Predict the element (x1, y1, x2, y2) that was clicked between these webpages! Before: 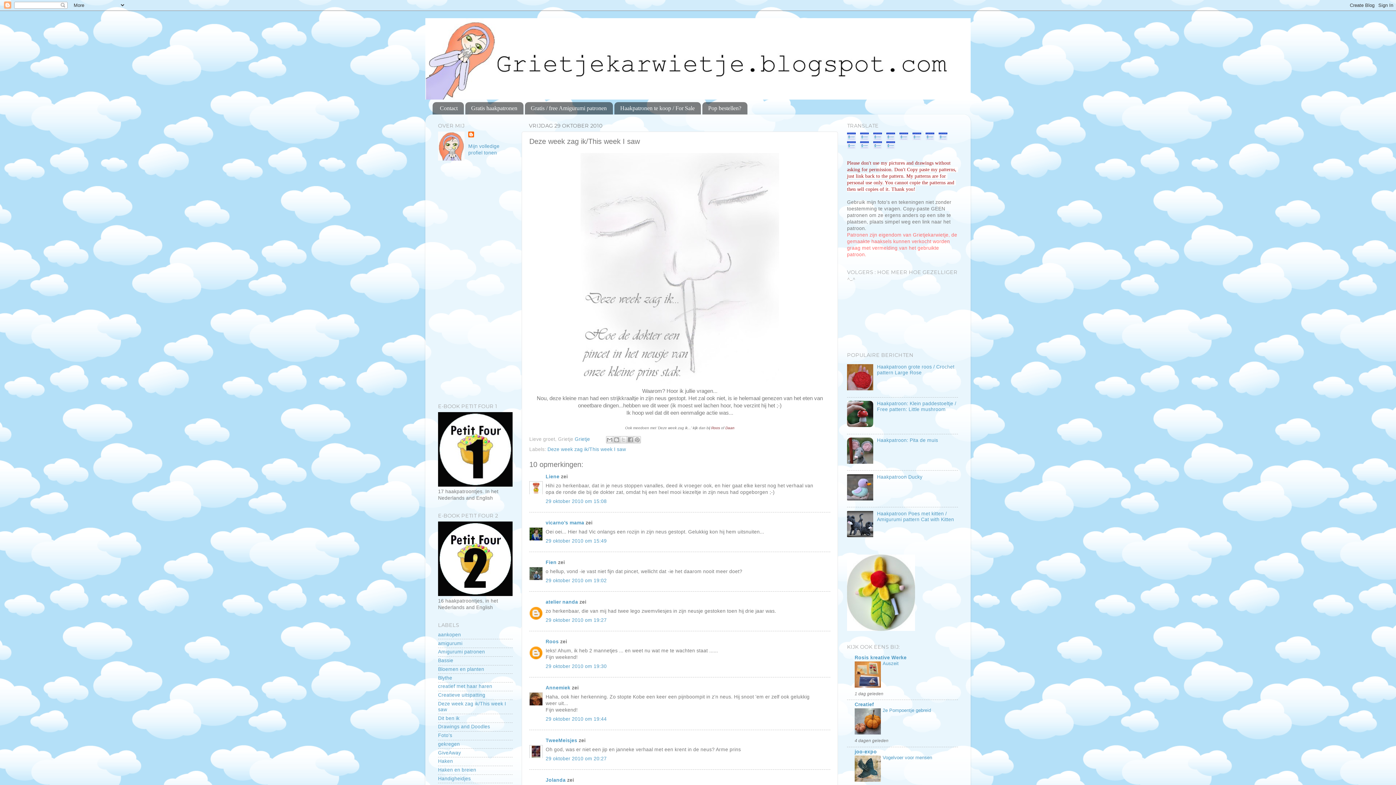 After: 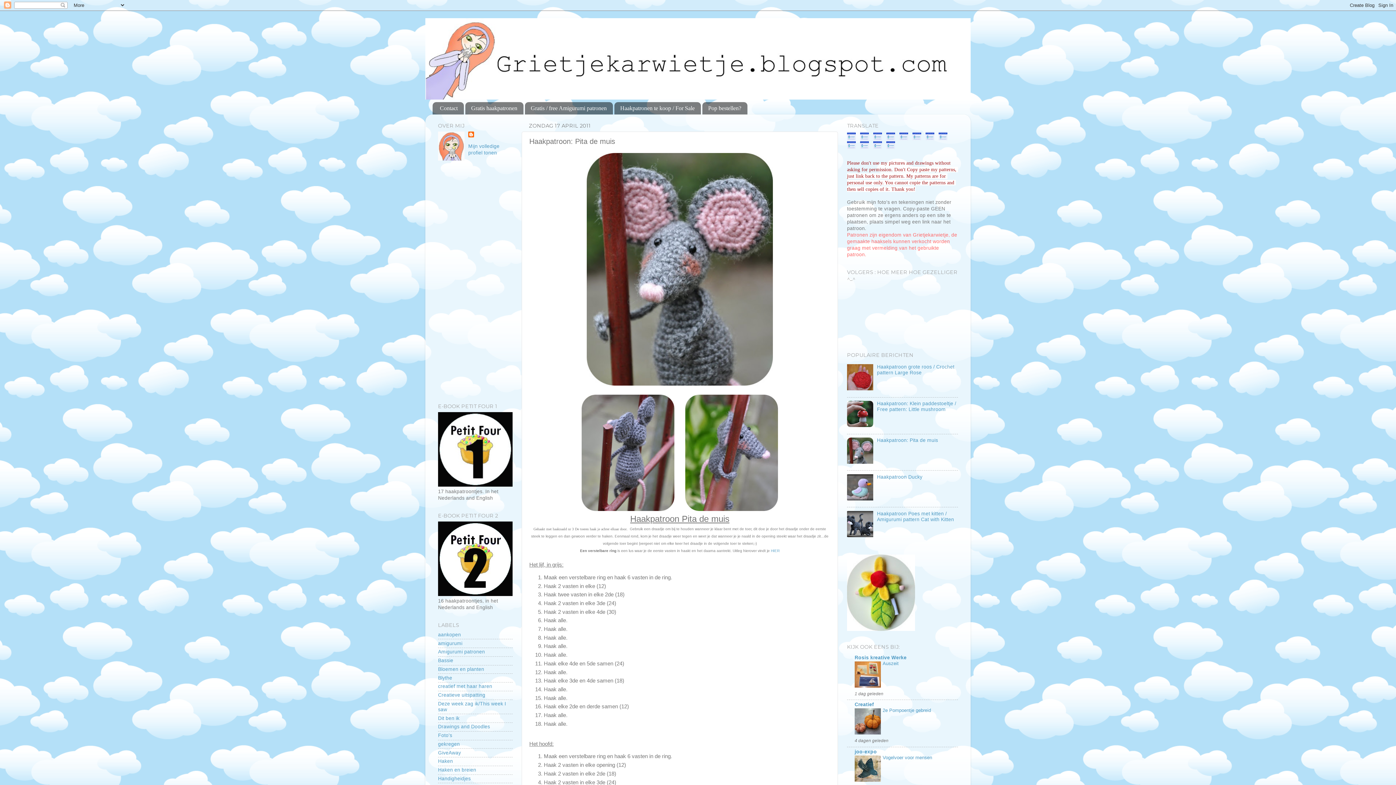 Action: label: Haakpatroon: Pita de muis bbox: (877, 437, 938, 443)